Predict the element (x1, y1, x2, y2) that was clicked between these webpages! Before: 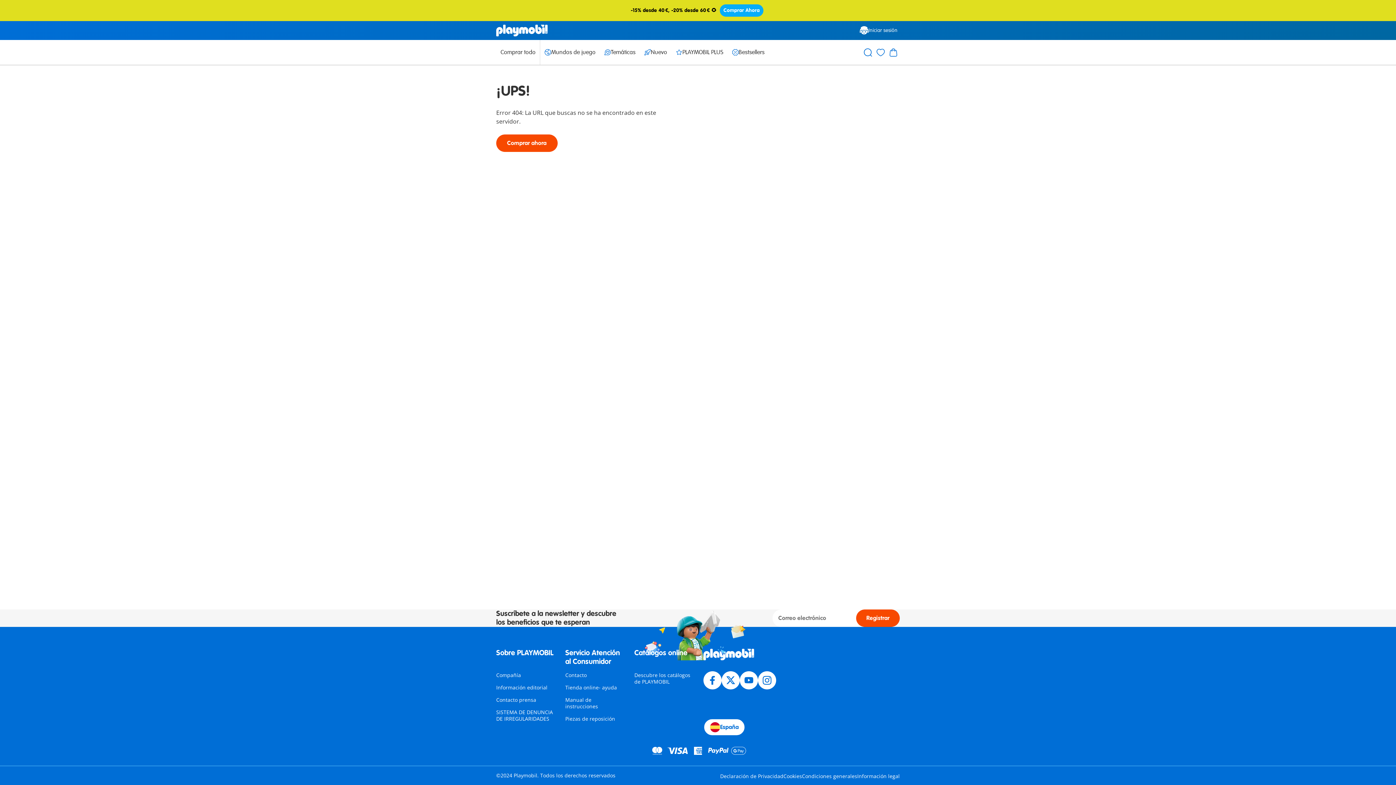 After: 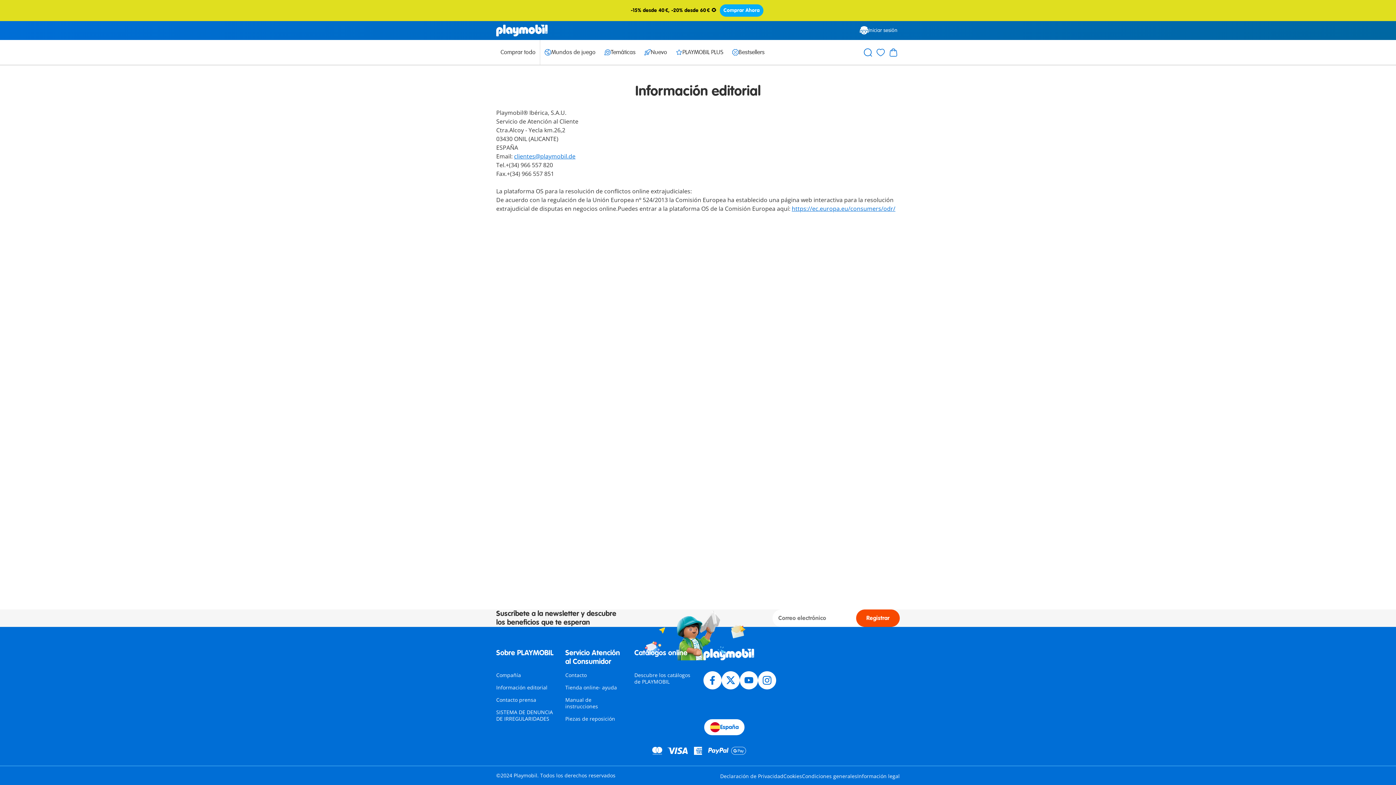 Action: label: Información editorial bbox: (496, 684, 547, 691)